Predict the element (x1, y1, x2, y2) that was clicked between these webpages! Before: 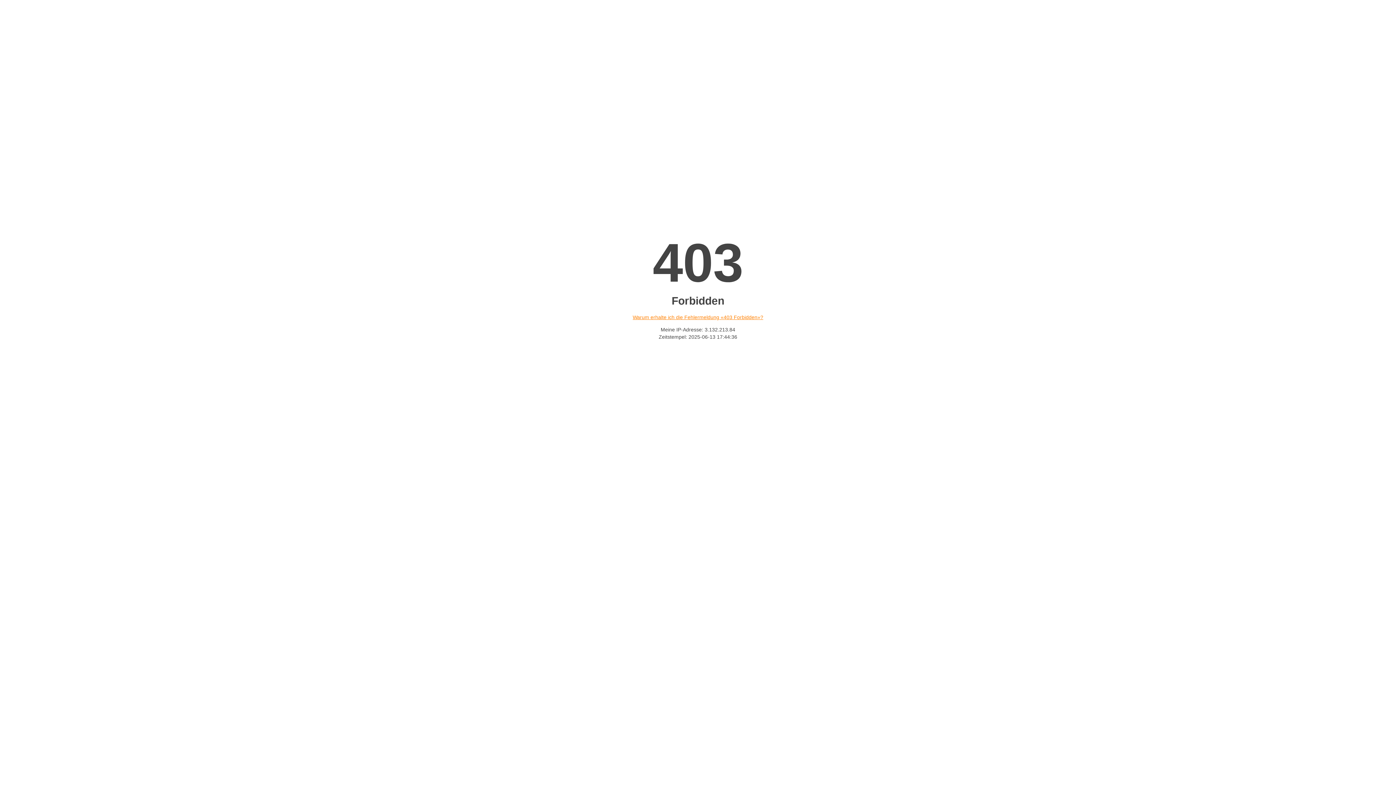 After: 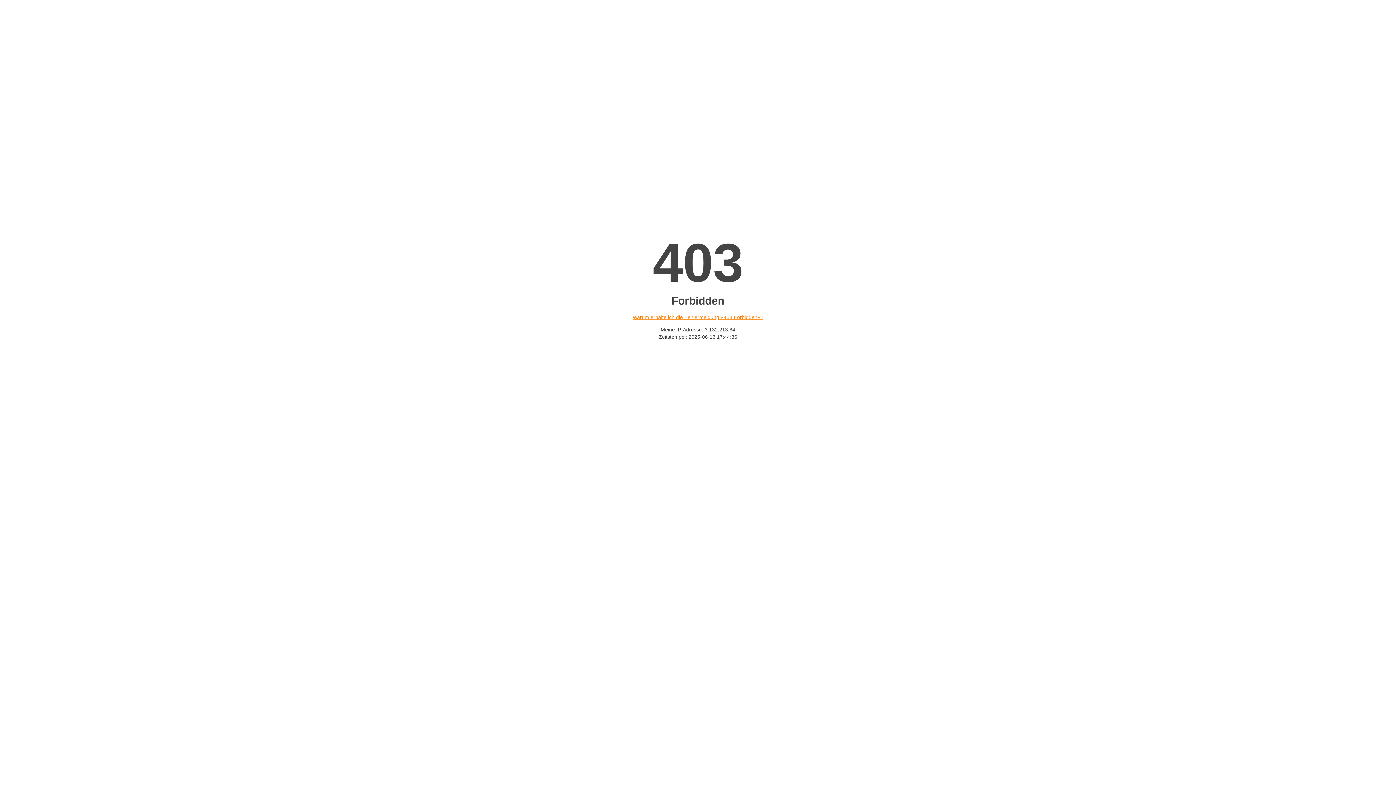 Action: bbox: (632, 314, 763, 320) label: Warum erhalte ich die Fehlermeldung «403 Forbidden»?